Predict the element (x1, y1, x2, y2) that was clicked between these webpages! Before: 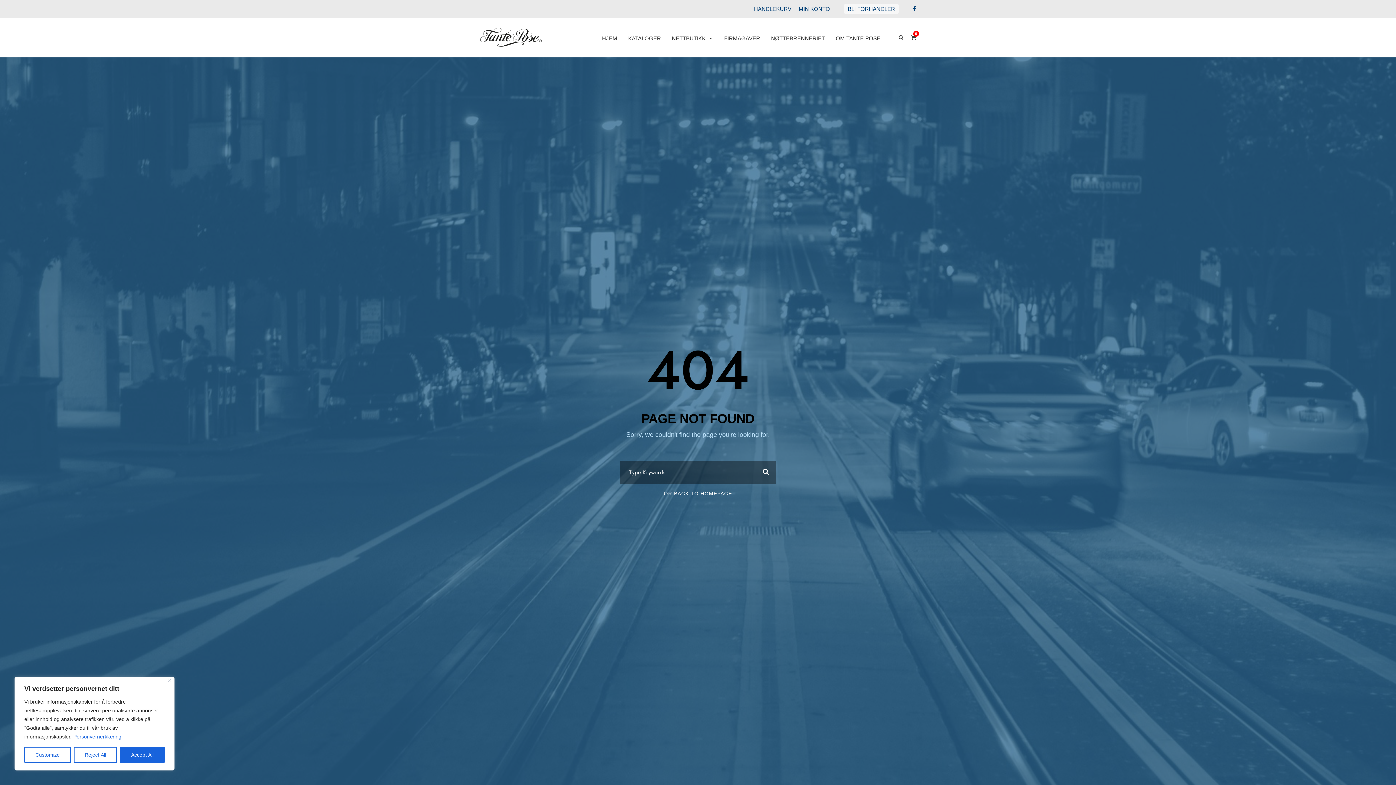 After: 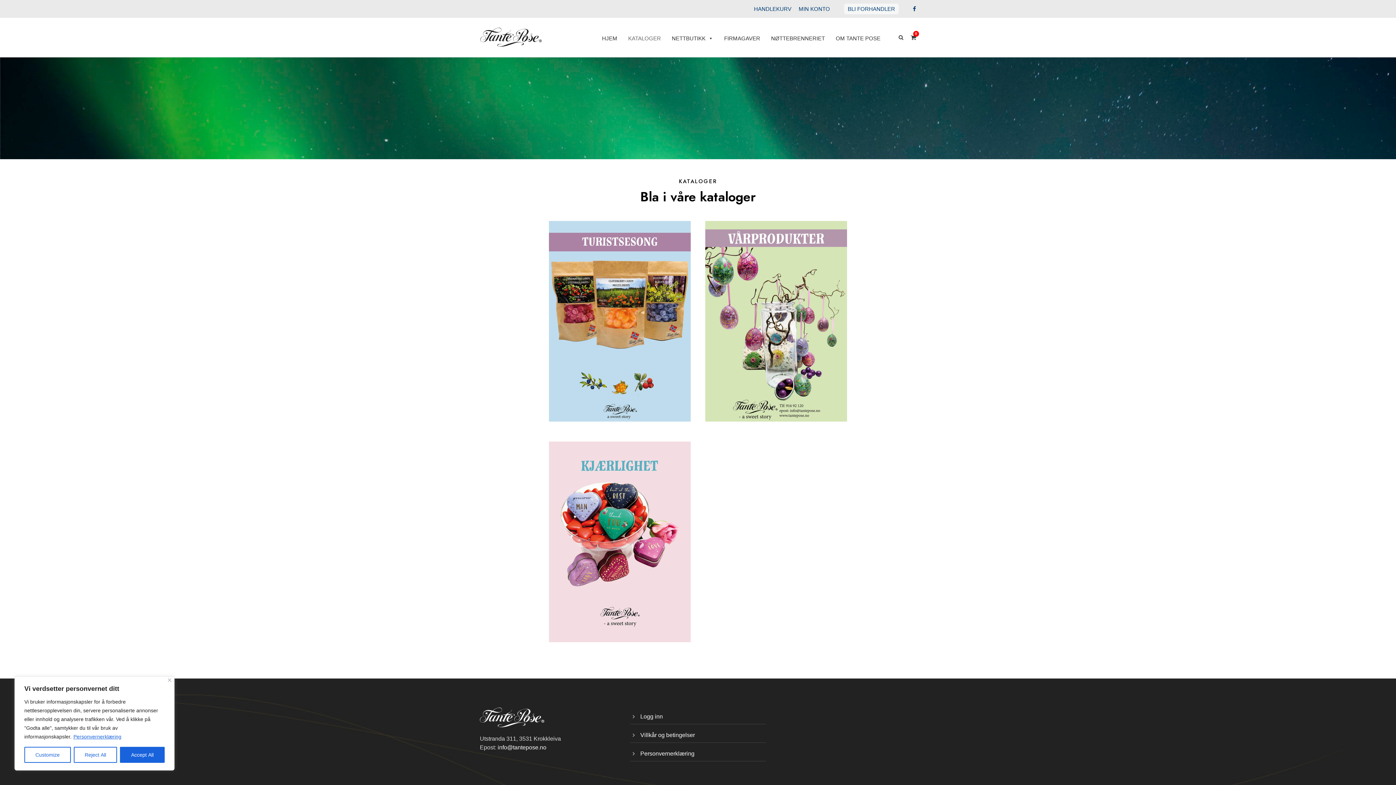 Action: bbox: (622, 31, 666, 45) label: KATALOGER